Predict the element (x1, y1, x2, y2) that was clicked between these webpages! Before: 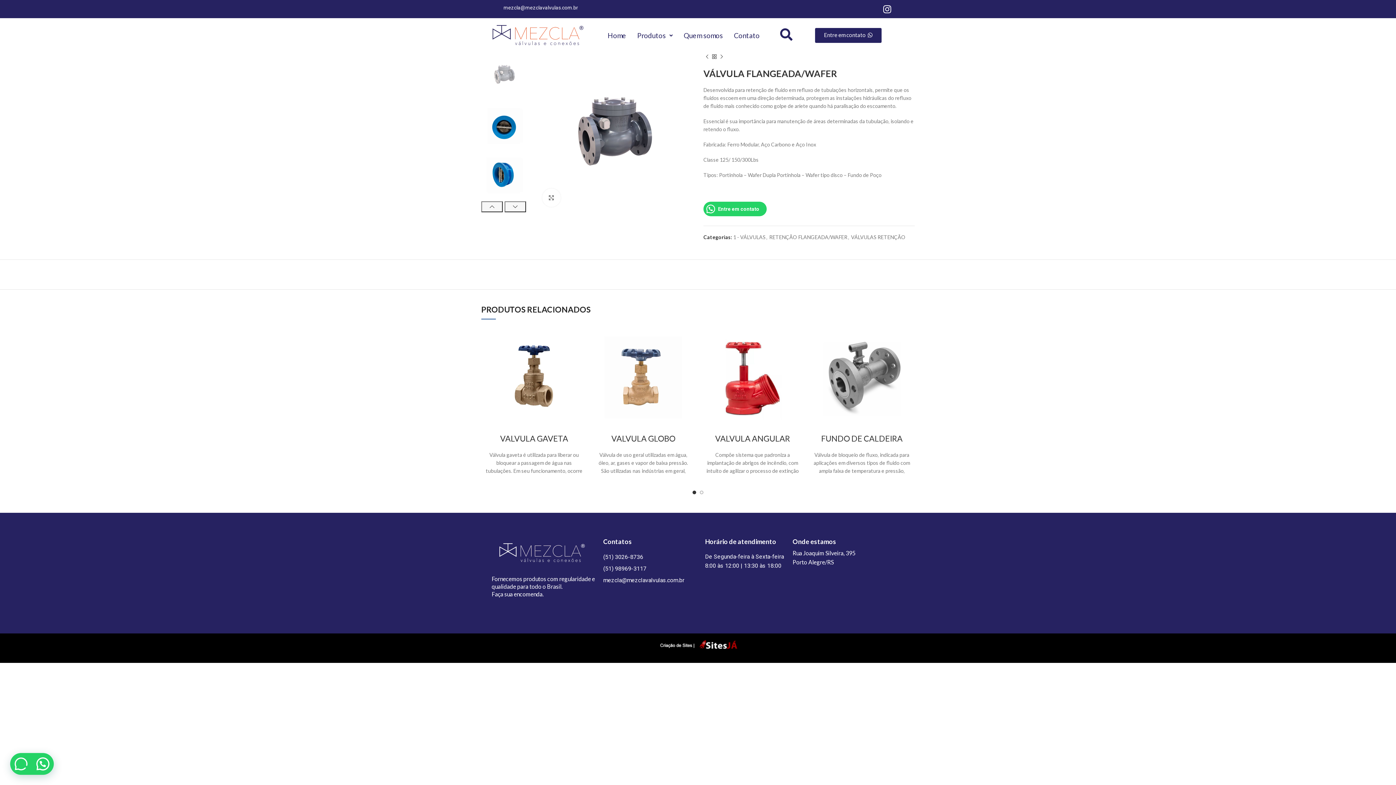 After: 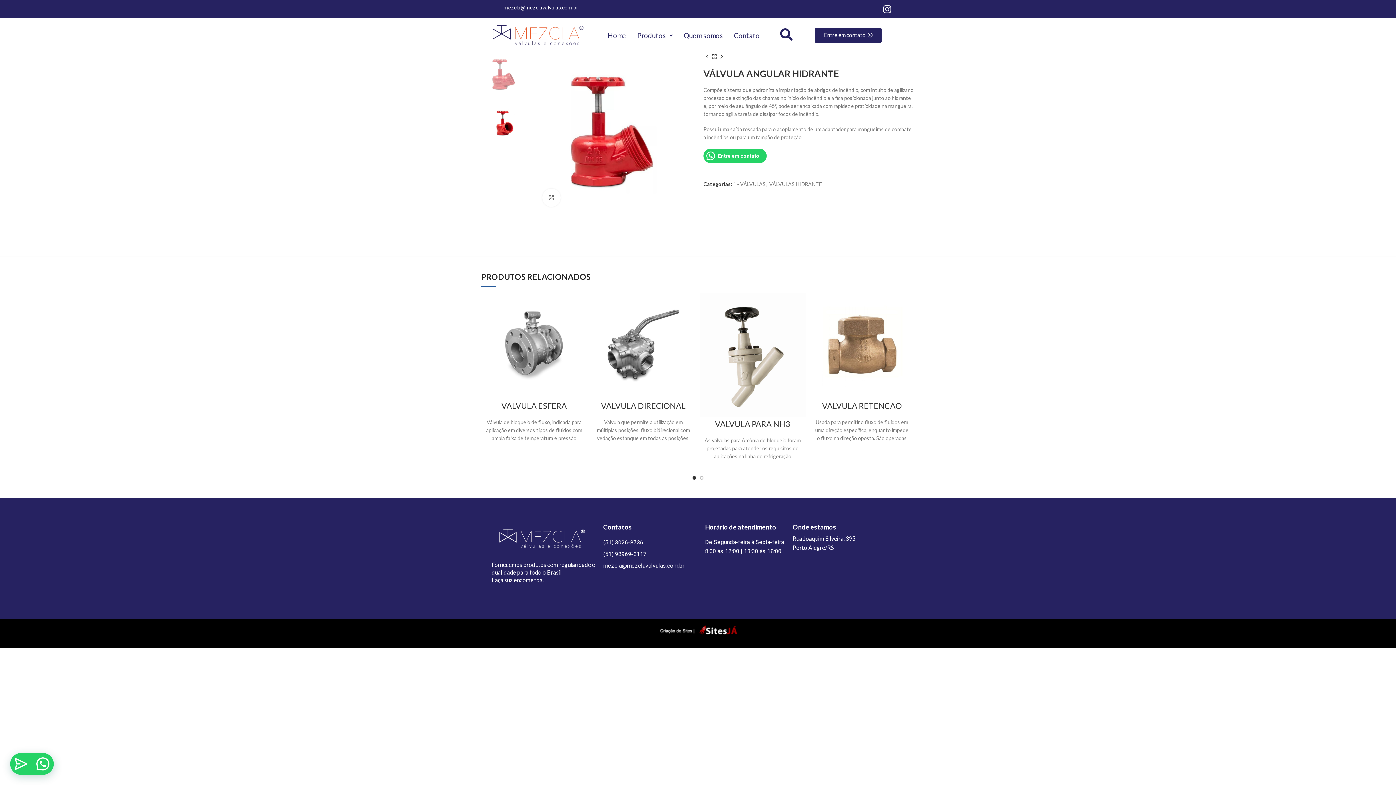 Action: bbox: (715, 433, 790, 450) label: VÁLVULA ANGULAR HIDRANTE